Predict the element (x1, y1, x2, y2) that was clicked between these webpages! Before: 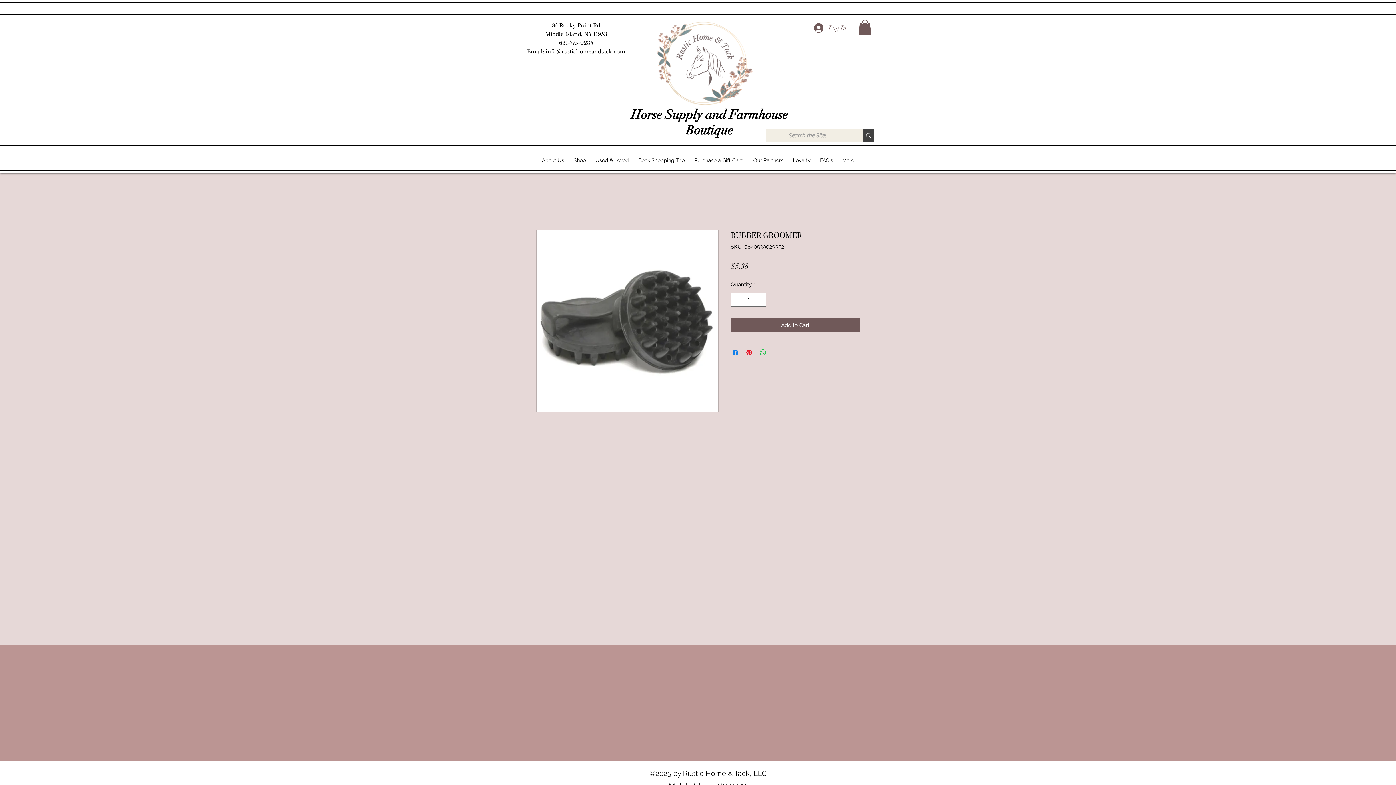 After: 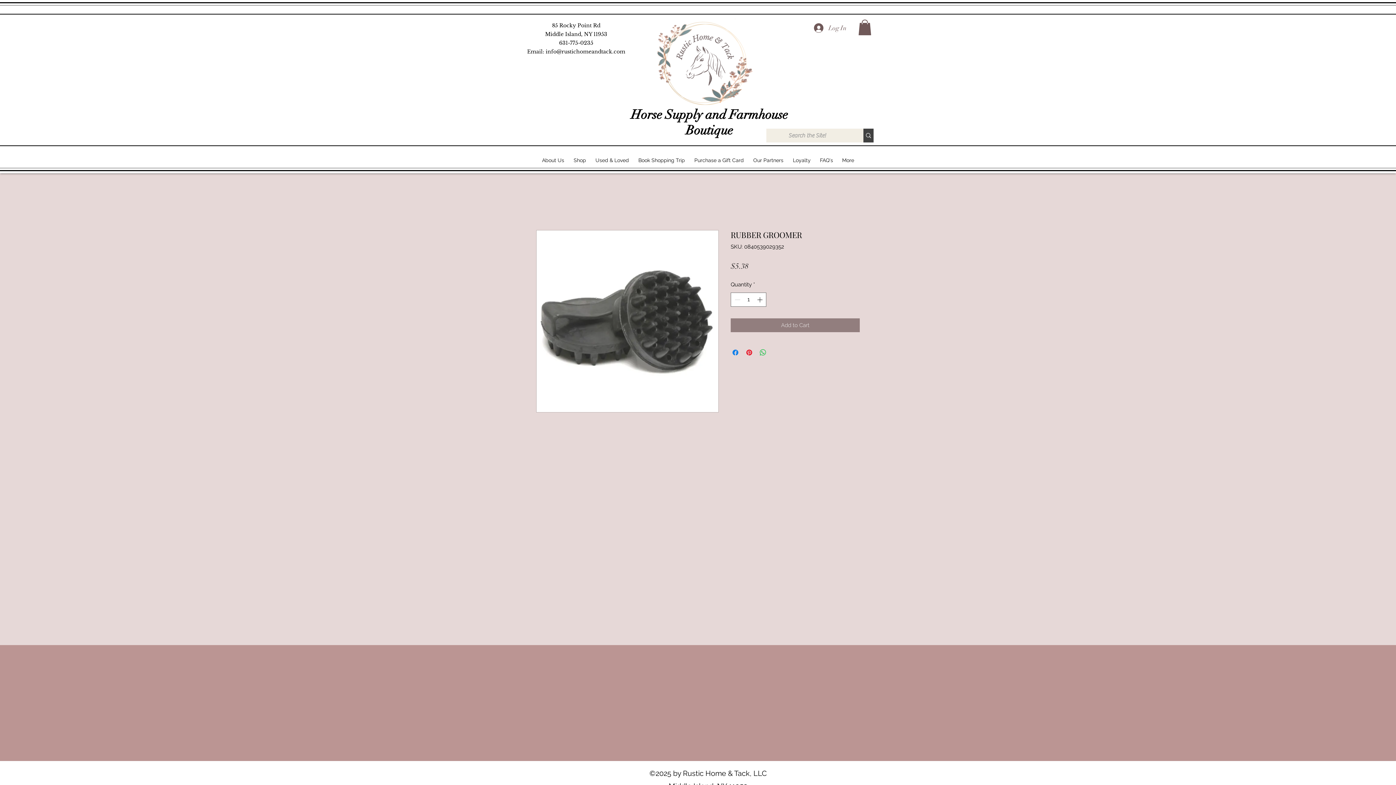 Action: label: Add to Cart bbox: (730, 318, 860, 332)